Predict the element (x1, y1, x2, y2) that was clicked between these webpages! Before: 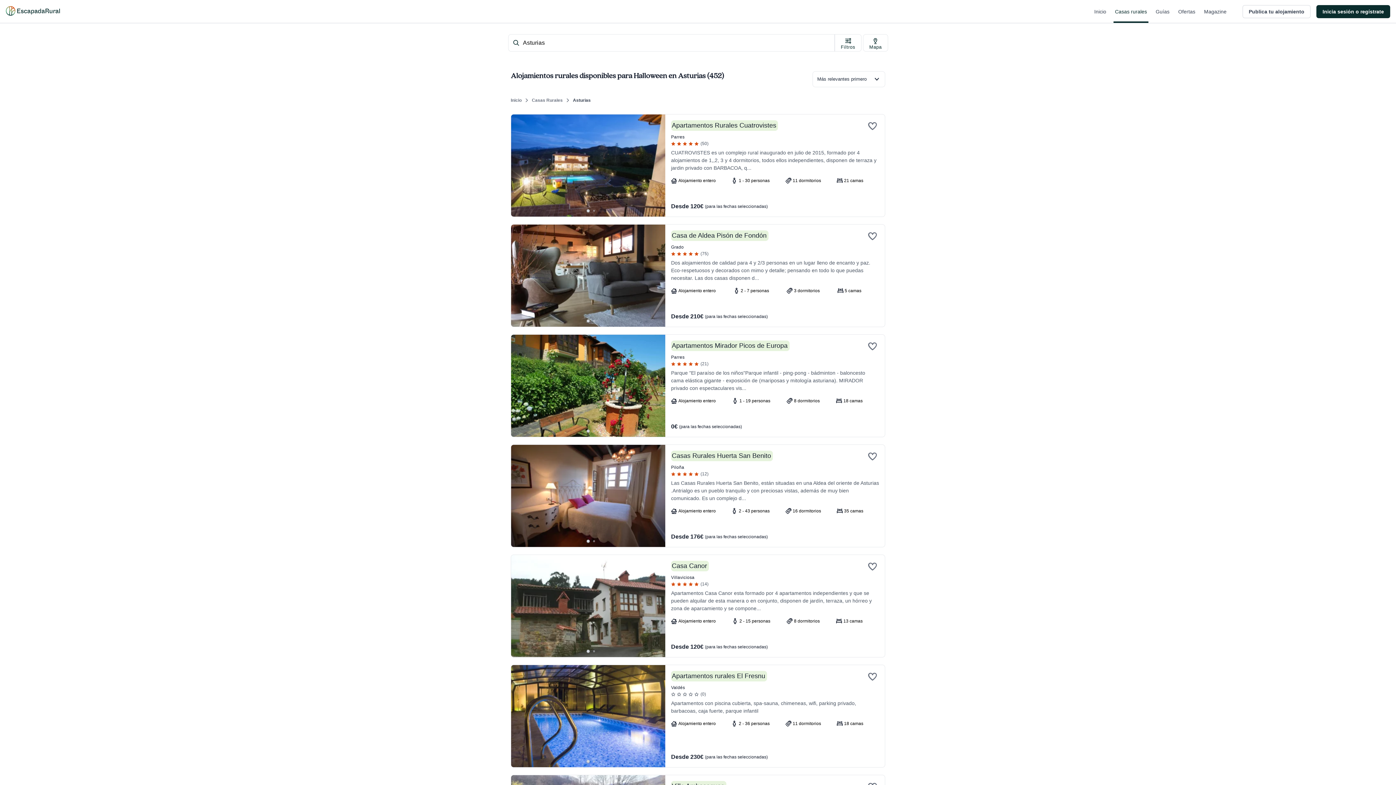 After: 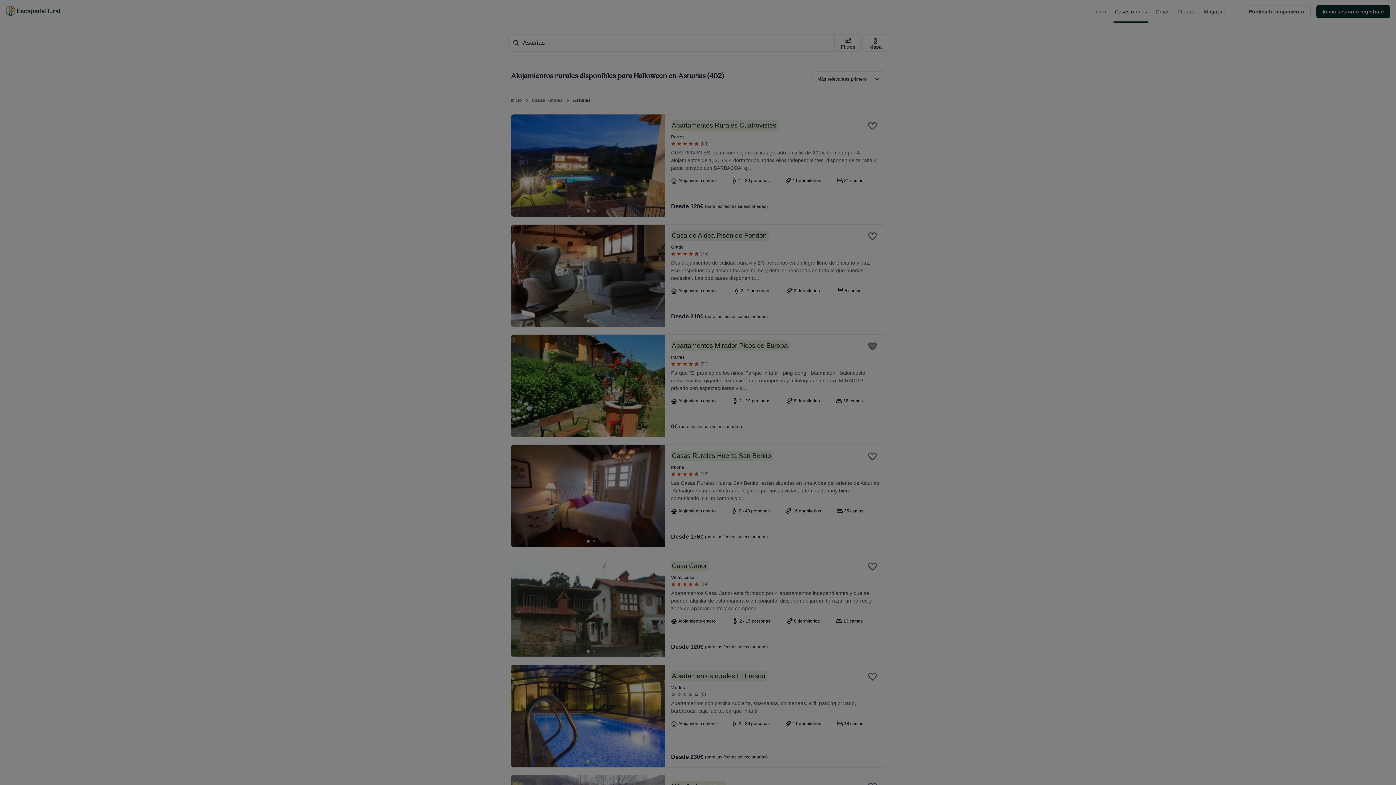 Action: label: Save favorite bbox: (864, 338, 881, 356)